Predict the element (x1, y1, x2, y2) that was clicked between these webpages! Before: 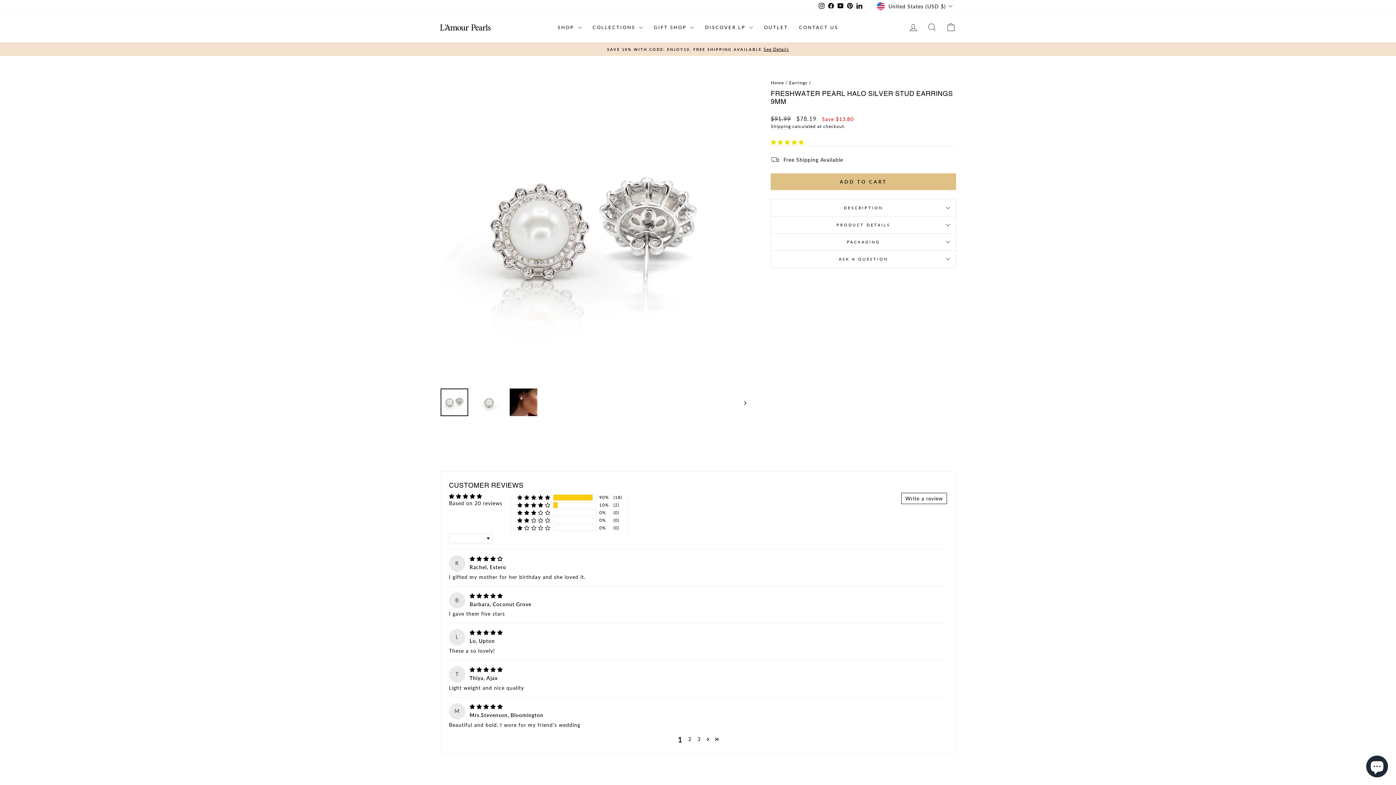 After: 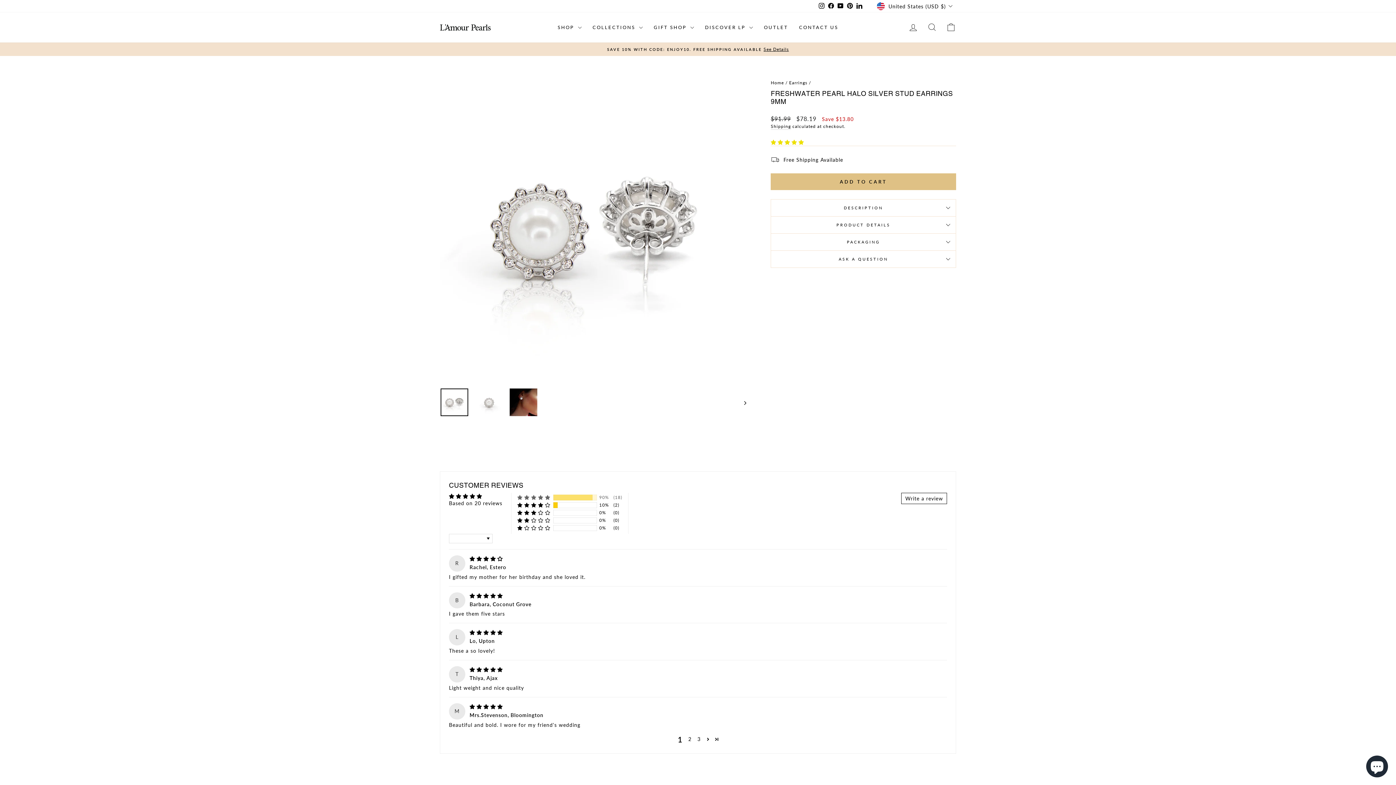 Action: label: 90% (18) reviews with 5 star rating bbox: (517, 494, 550, 500)